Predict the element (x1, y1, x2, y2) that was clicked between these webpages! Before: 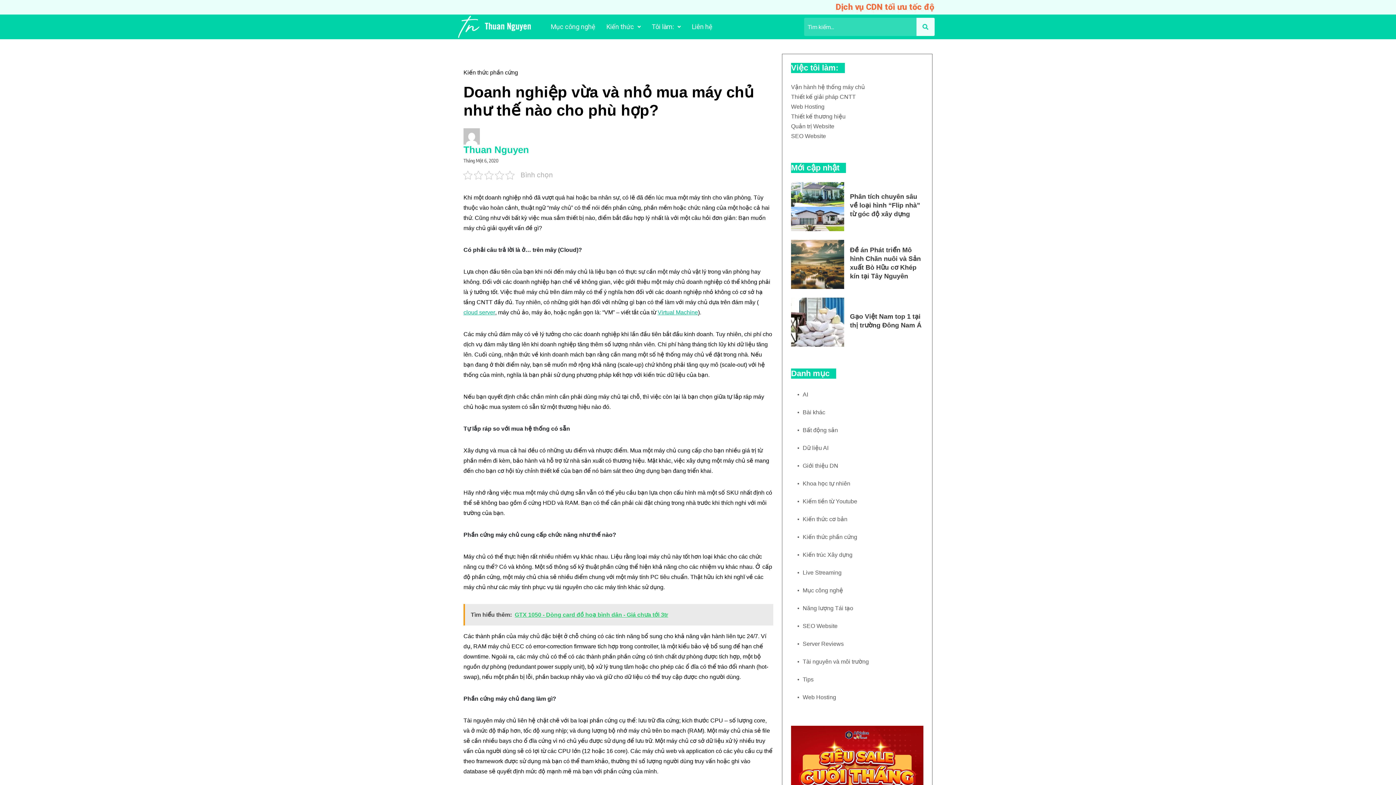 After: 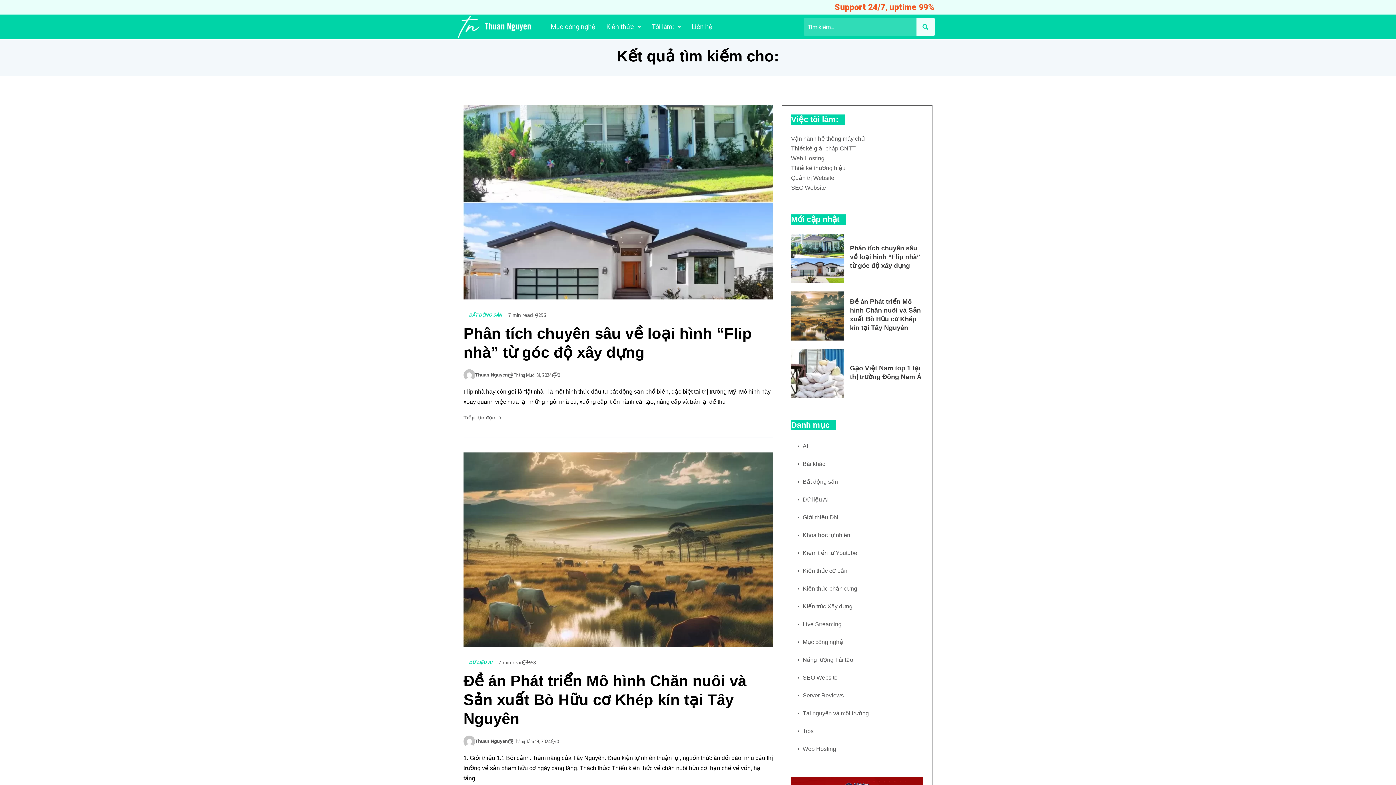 Action: bbox: (916, 17, 934, 36)